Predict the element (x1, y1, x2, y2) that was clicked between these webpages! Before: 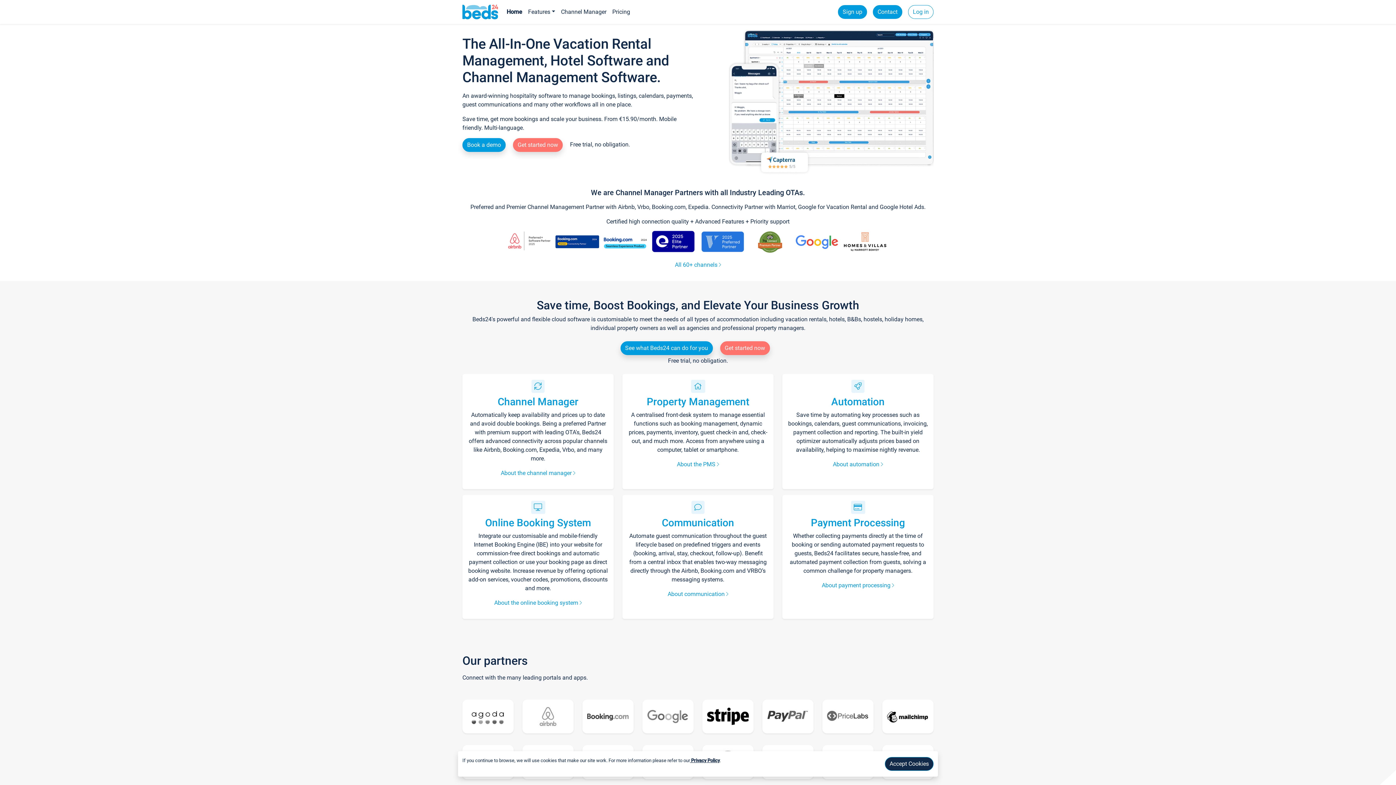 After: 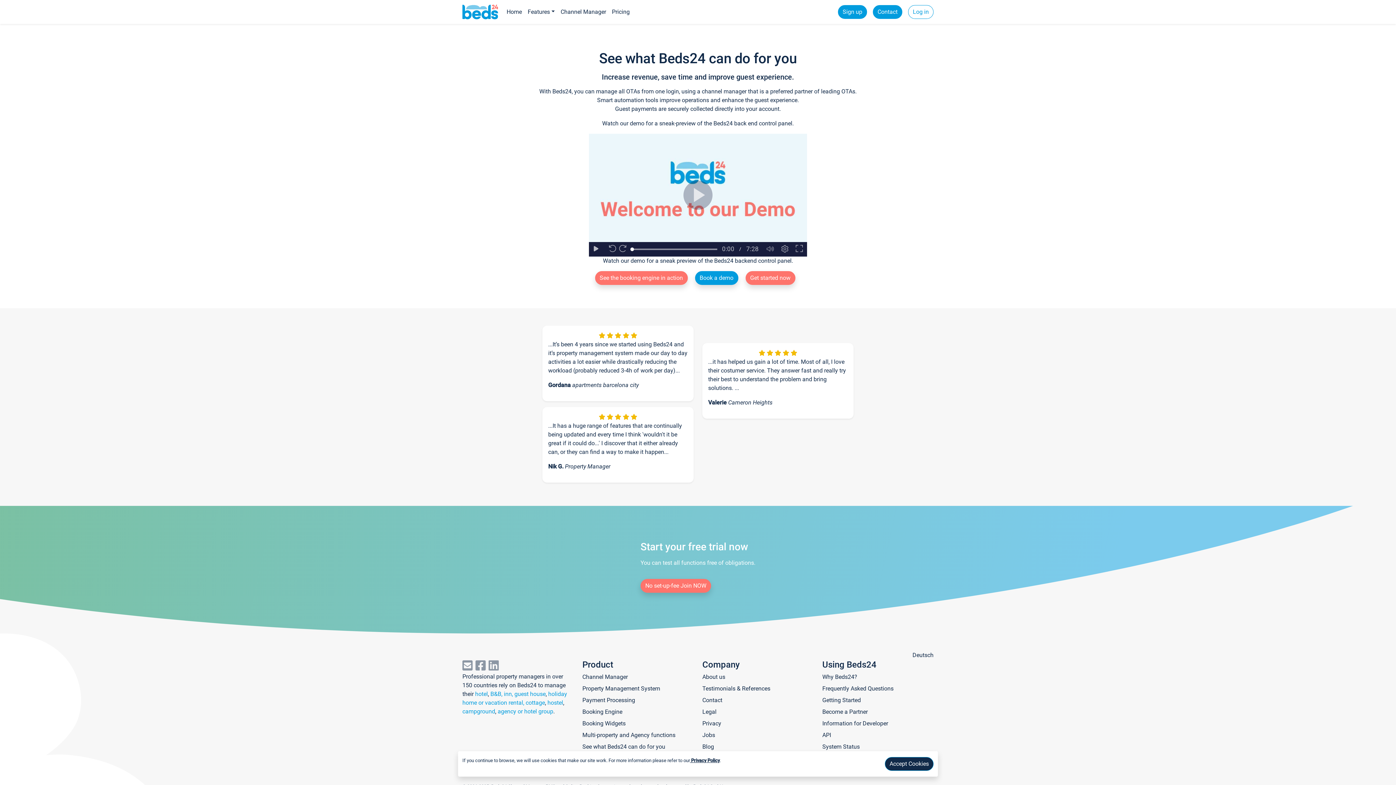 Action: label: See what Beds24 can do for you bbox: (625, 344, 708, 351)